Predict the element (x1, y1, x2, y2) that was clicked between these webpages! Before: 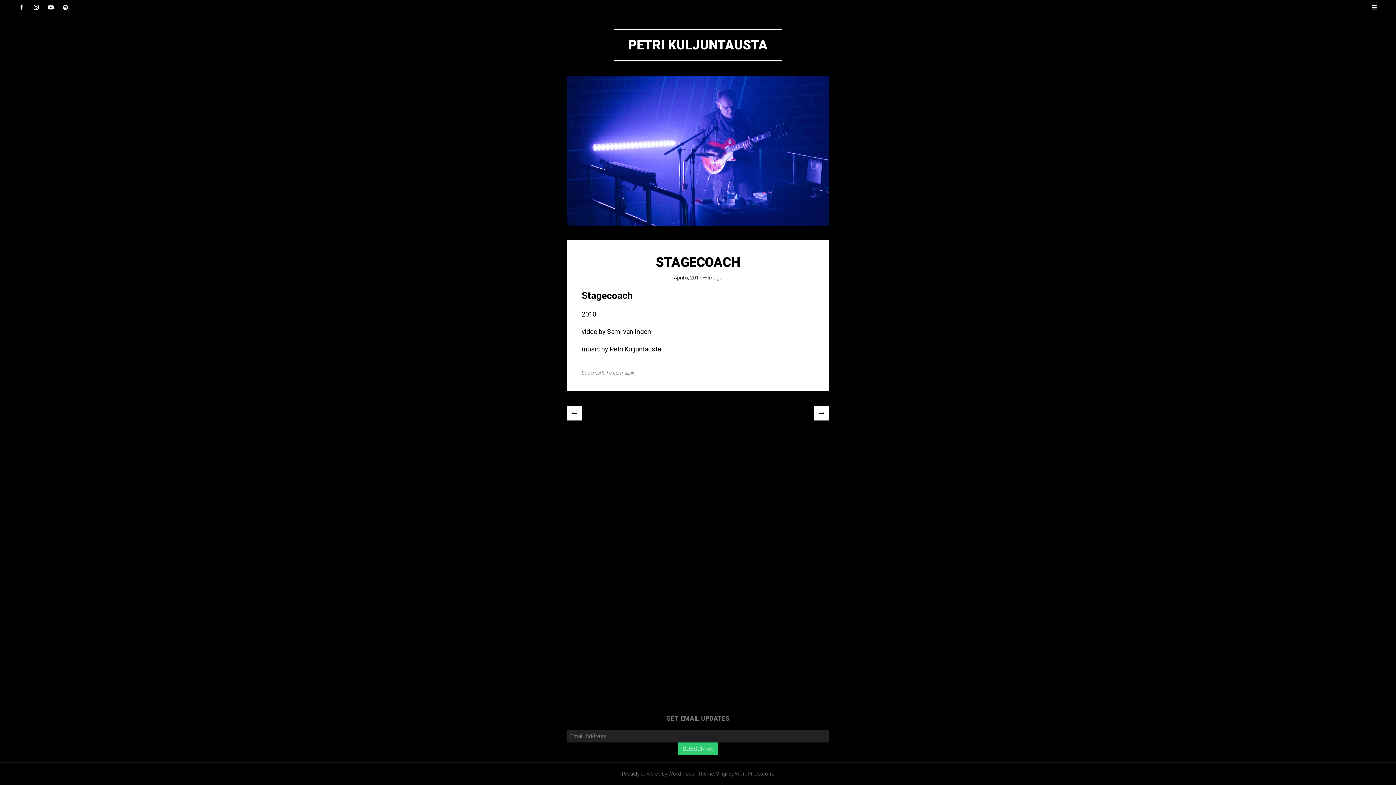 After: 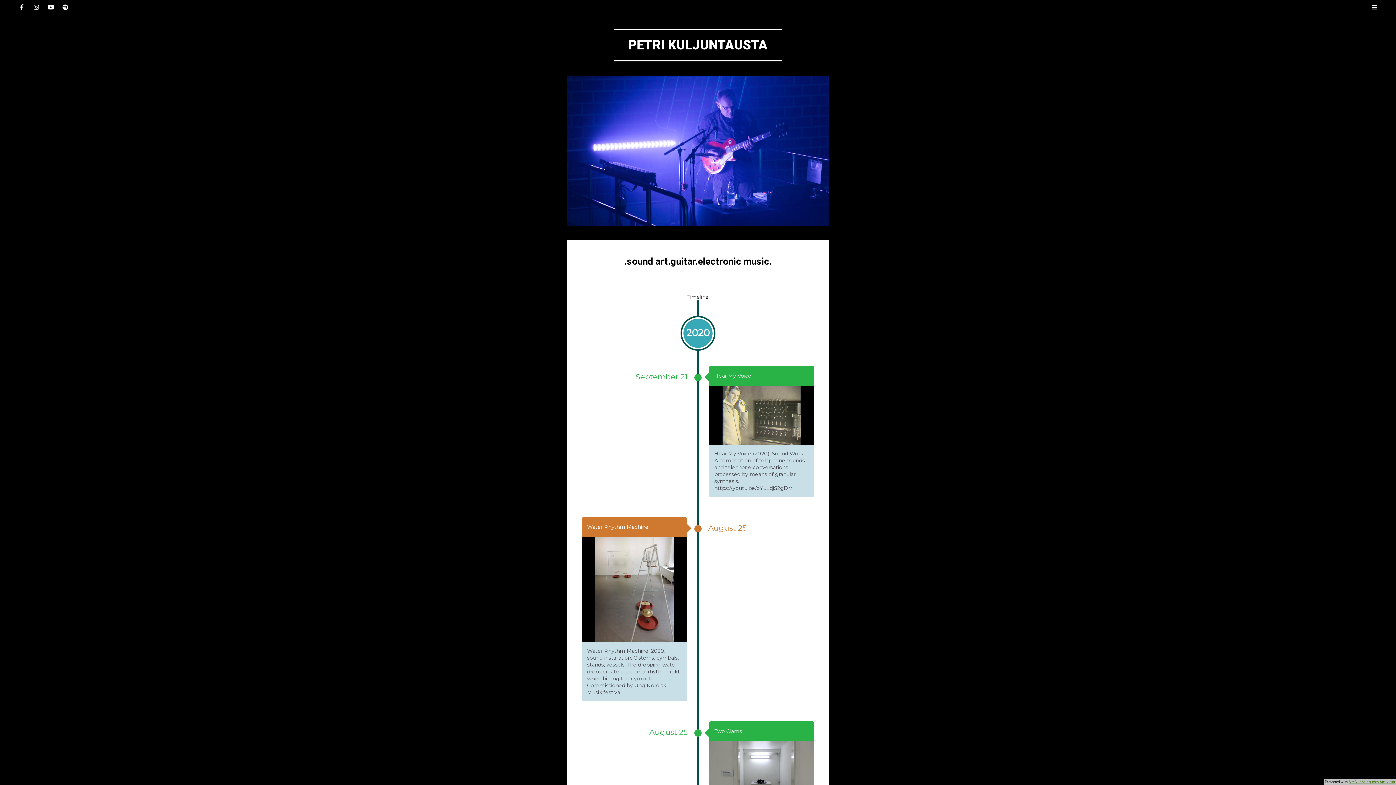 Action: bbox: (628, 37, 767, 52) label: PETRI KULJUNTAUSTA